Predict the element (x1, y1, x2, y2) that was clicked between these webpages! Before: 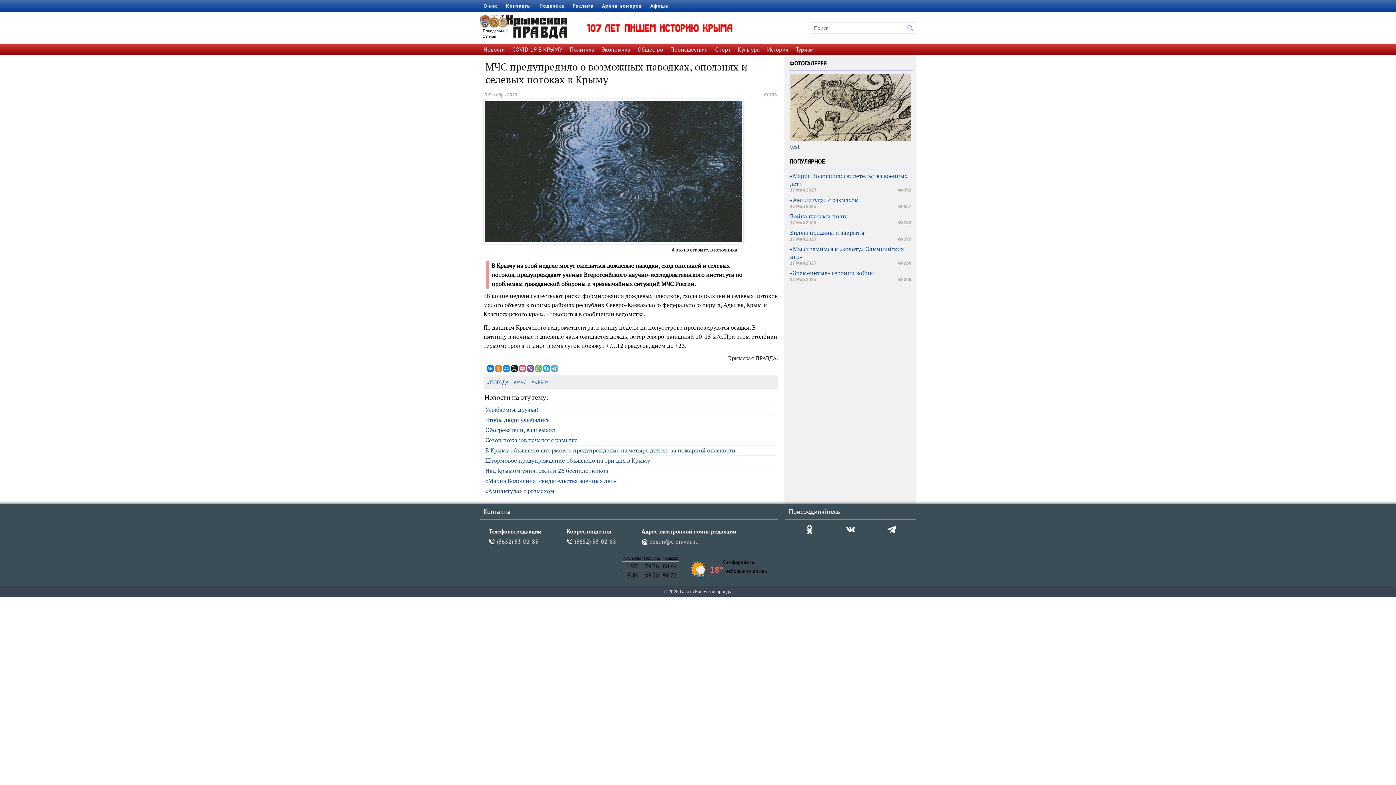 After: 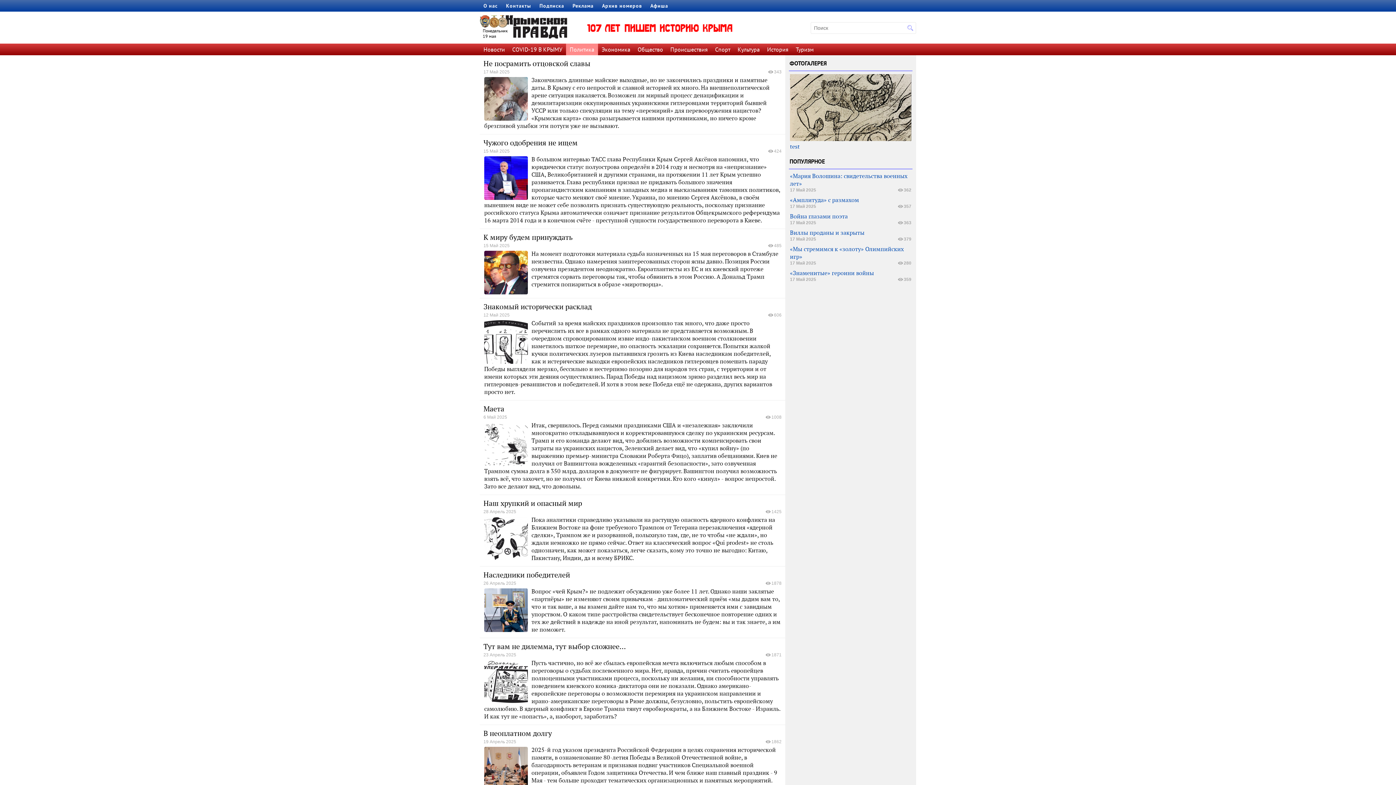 Action: bbox: (569, 45, 594, 53) label: Политика